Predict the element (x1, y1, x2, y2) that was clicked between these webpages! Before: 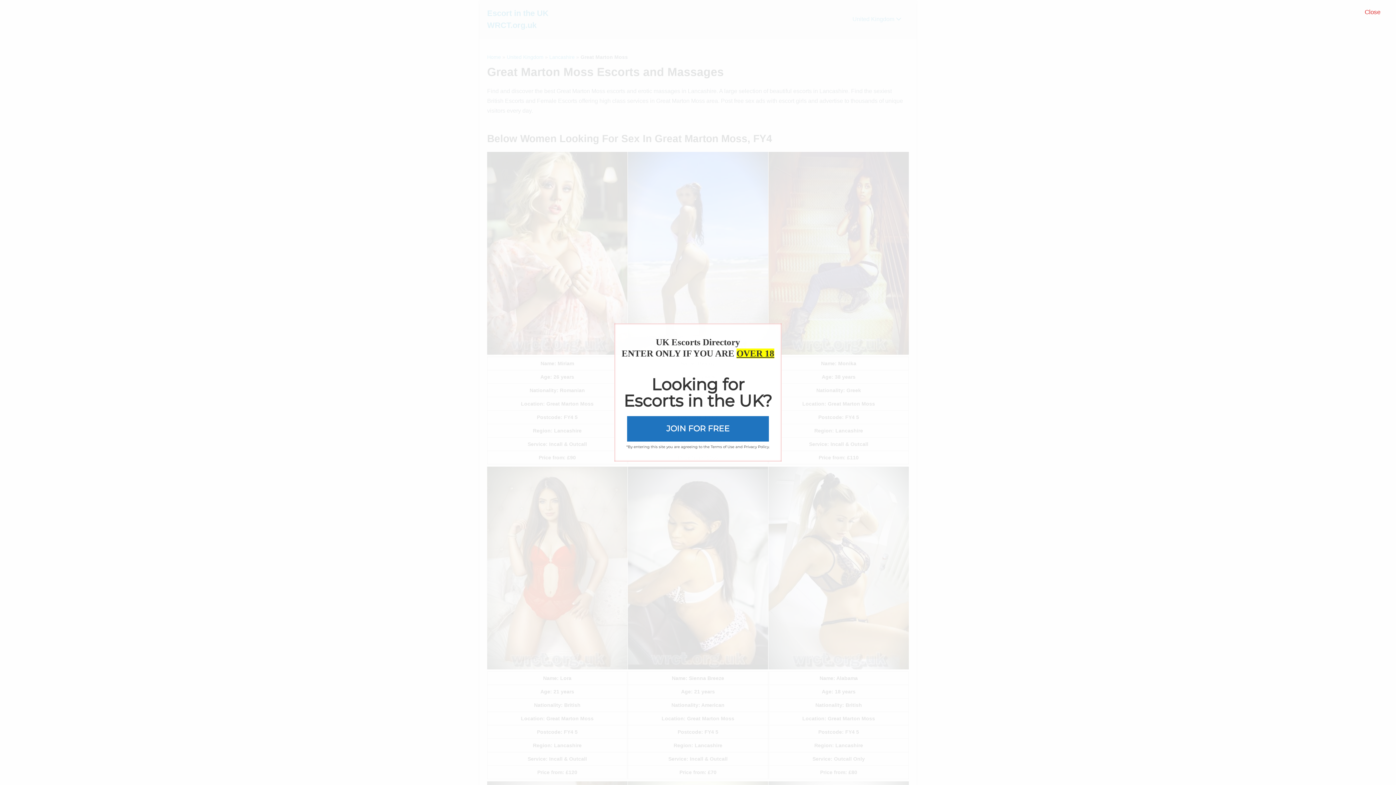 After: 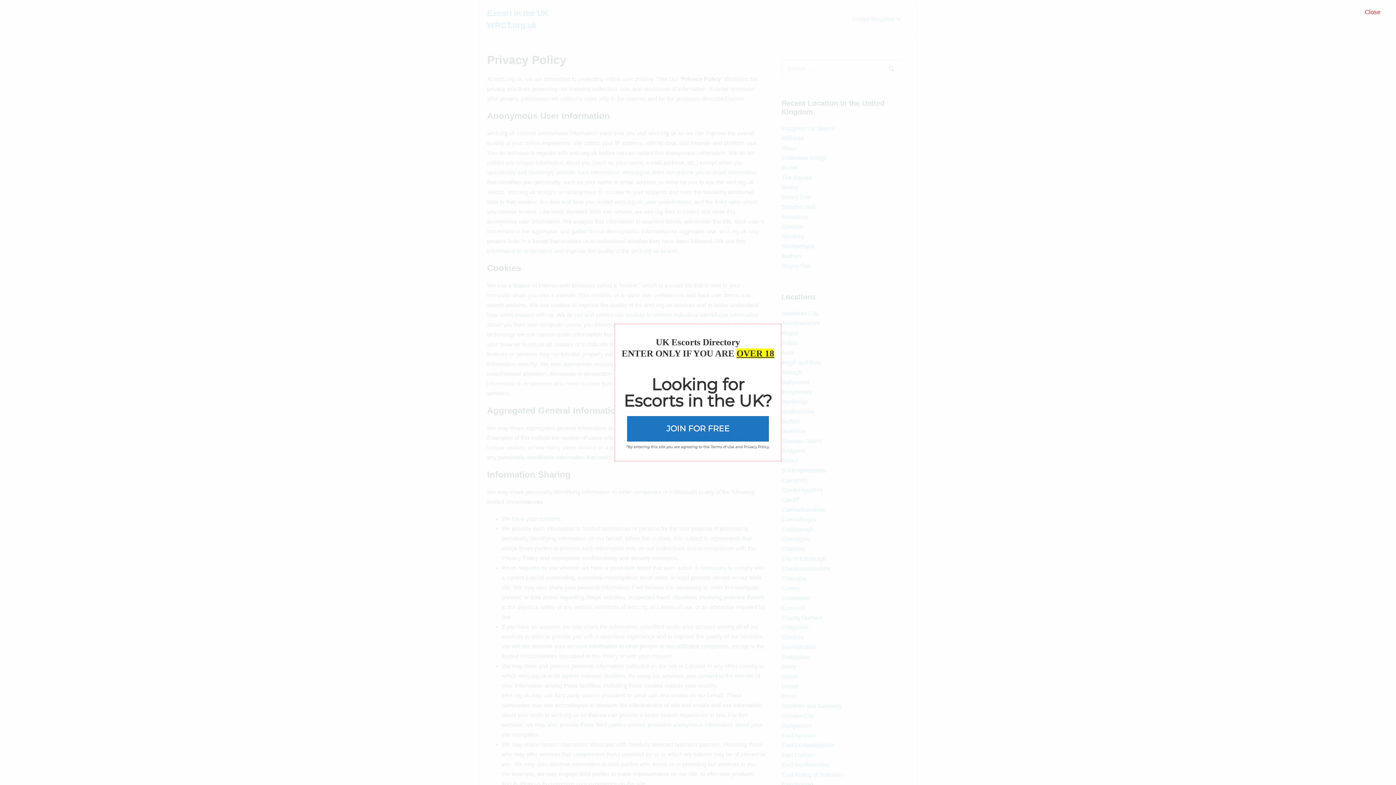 Action: bbox: (711, 408, 719, 409) label: Privacy Policy